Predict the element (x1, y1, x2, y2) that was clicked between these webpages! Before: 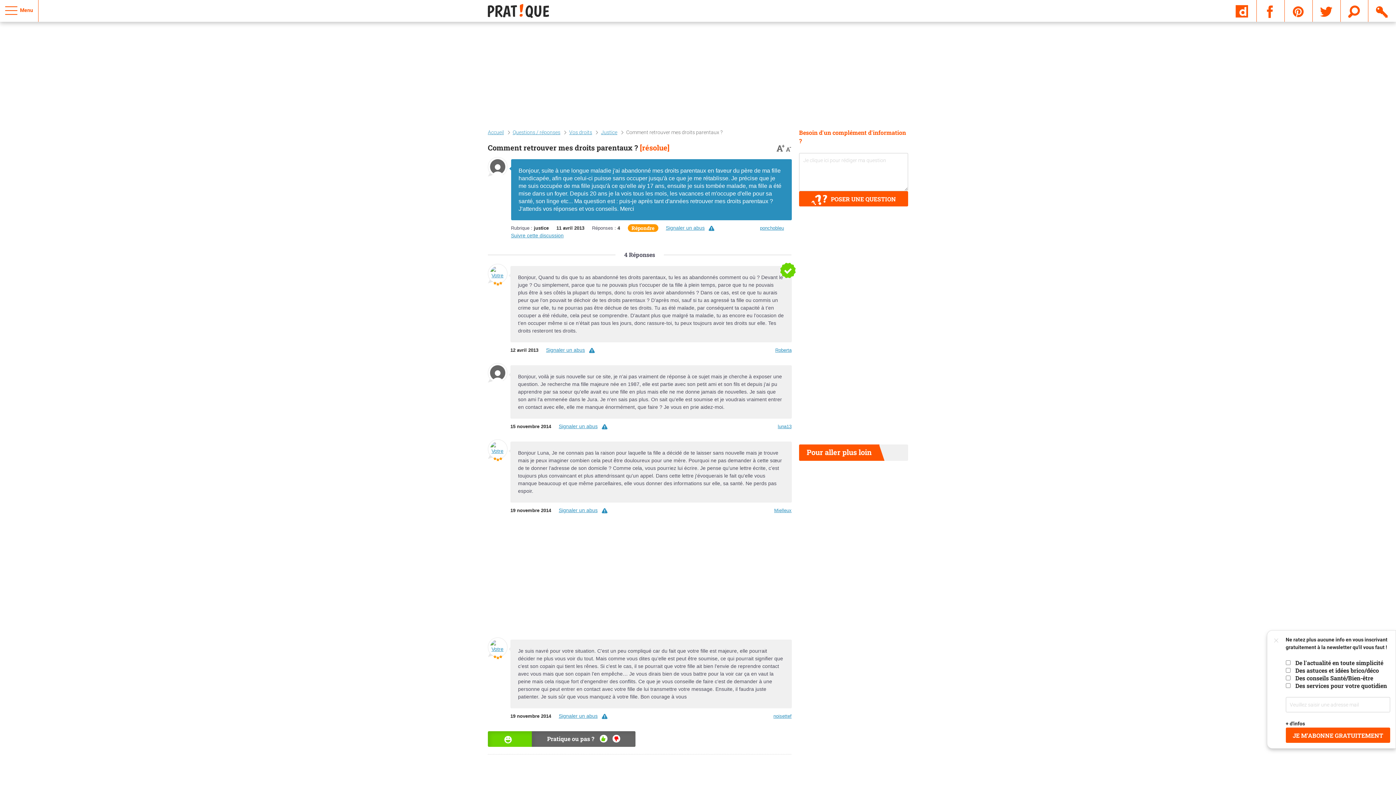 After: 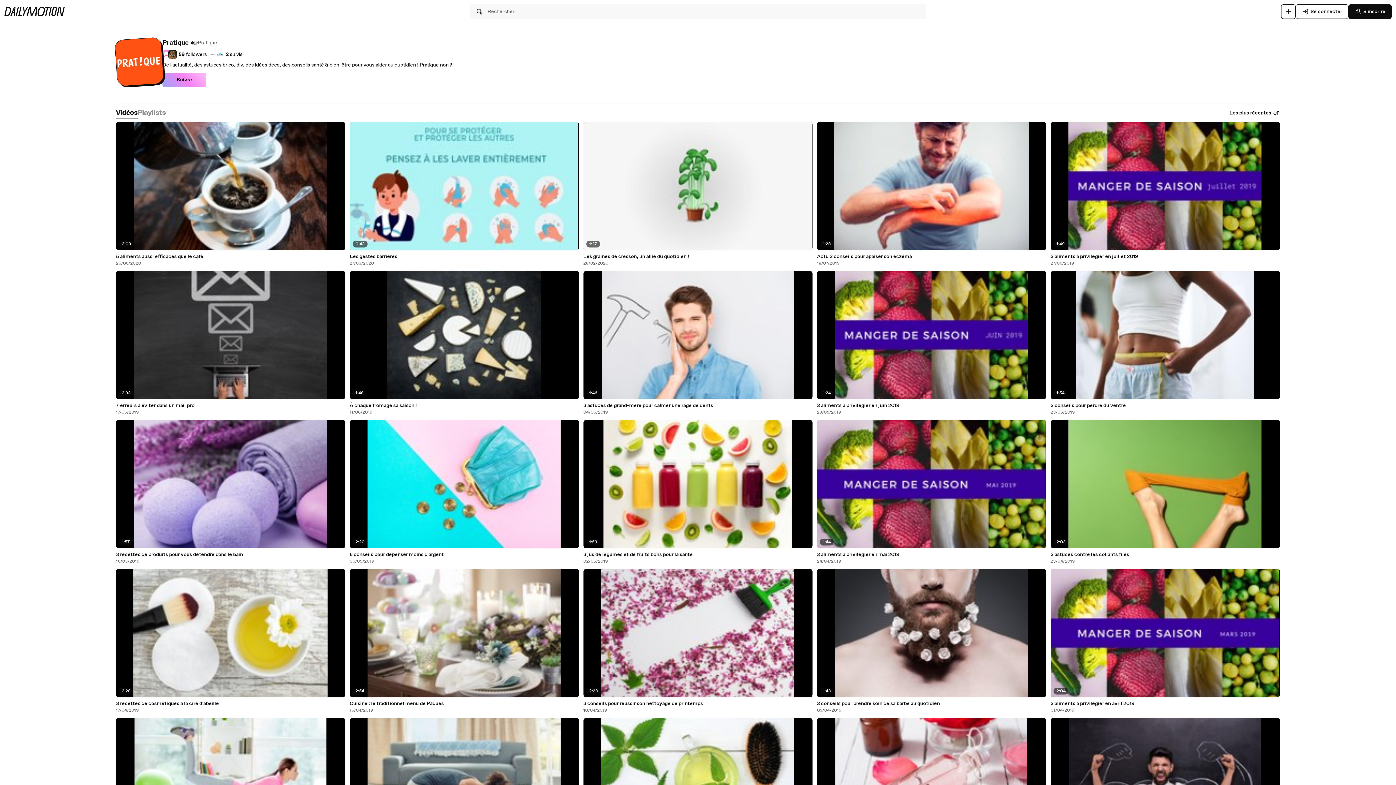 Action: bbox: (1236, 7, 1249, 14) label:  